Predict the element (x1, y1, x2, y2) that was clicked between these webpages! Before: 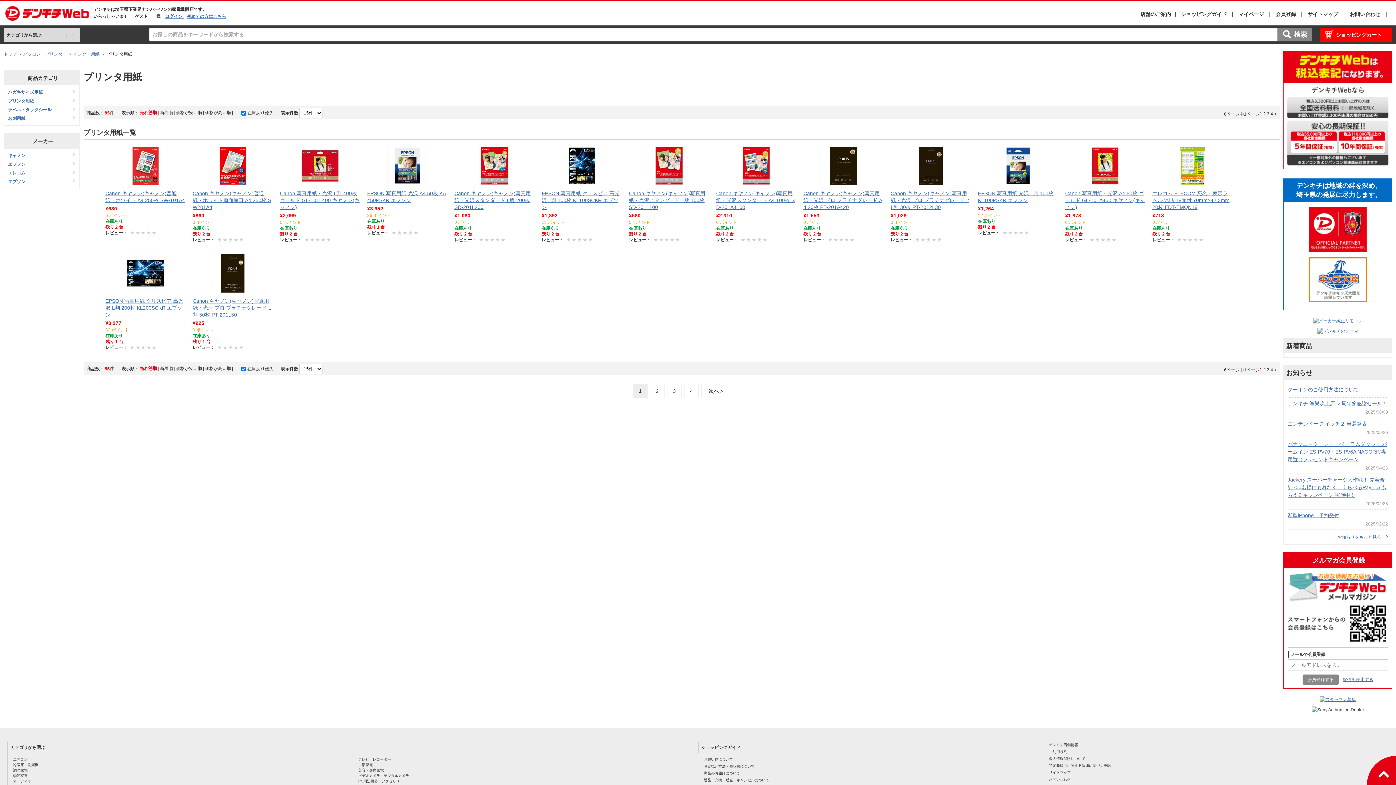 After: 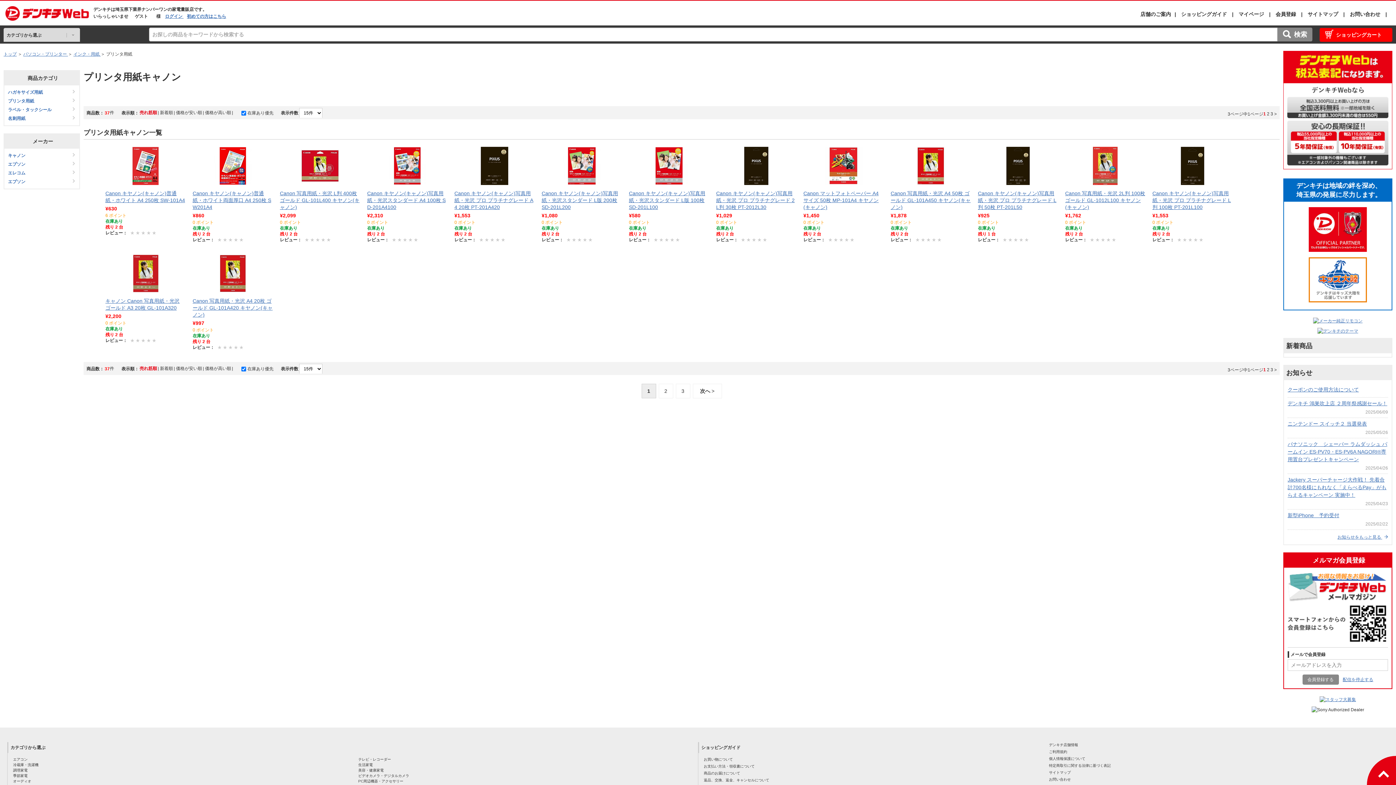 Action: bbox: (8, 152, 75, 158) label: キャノン